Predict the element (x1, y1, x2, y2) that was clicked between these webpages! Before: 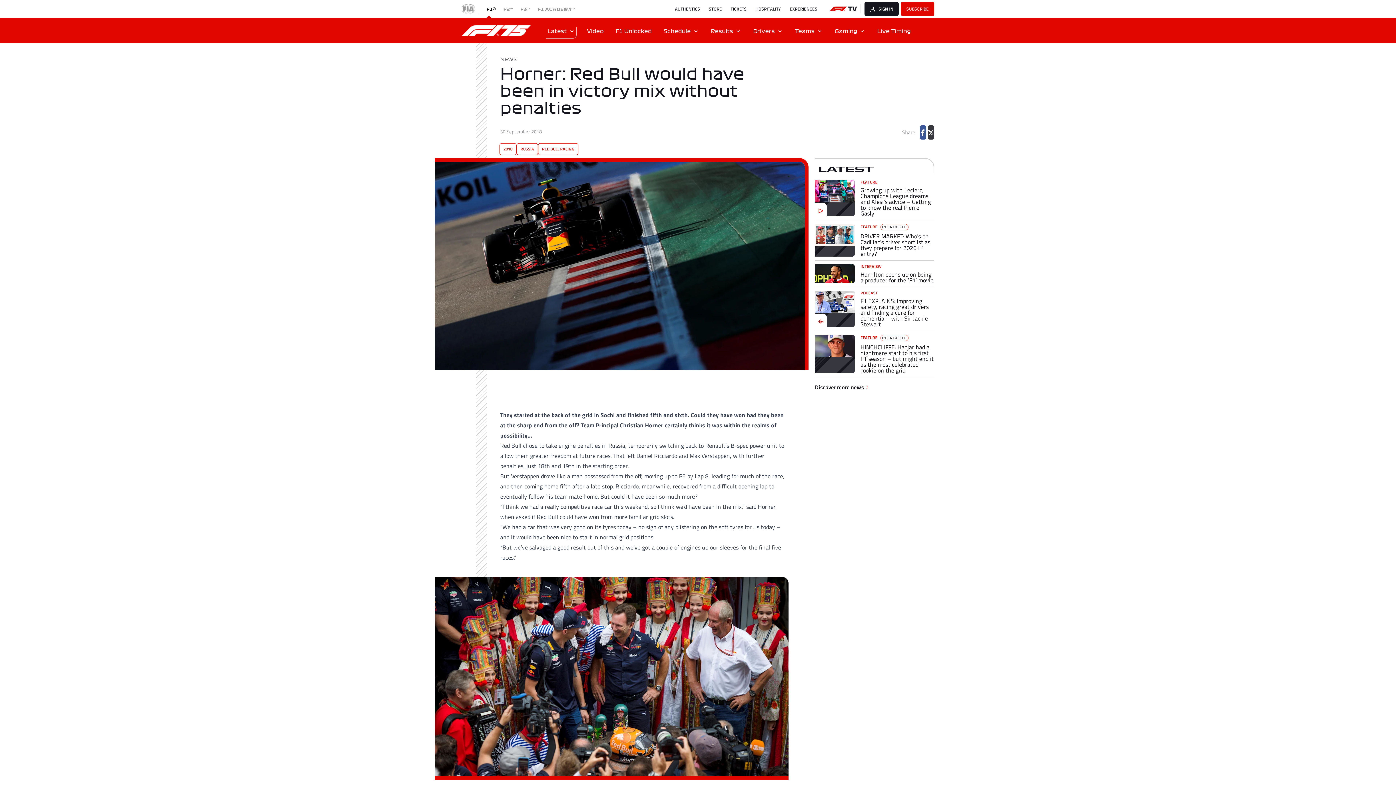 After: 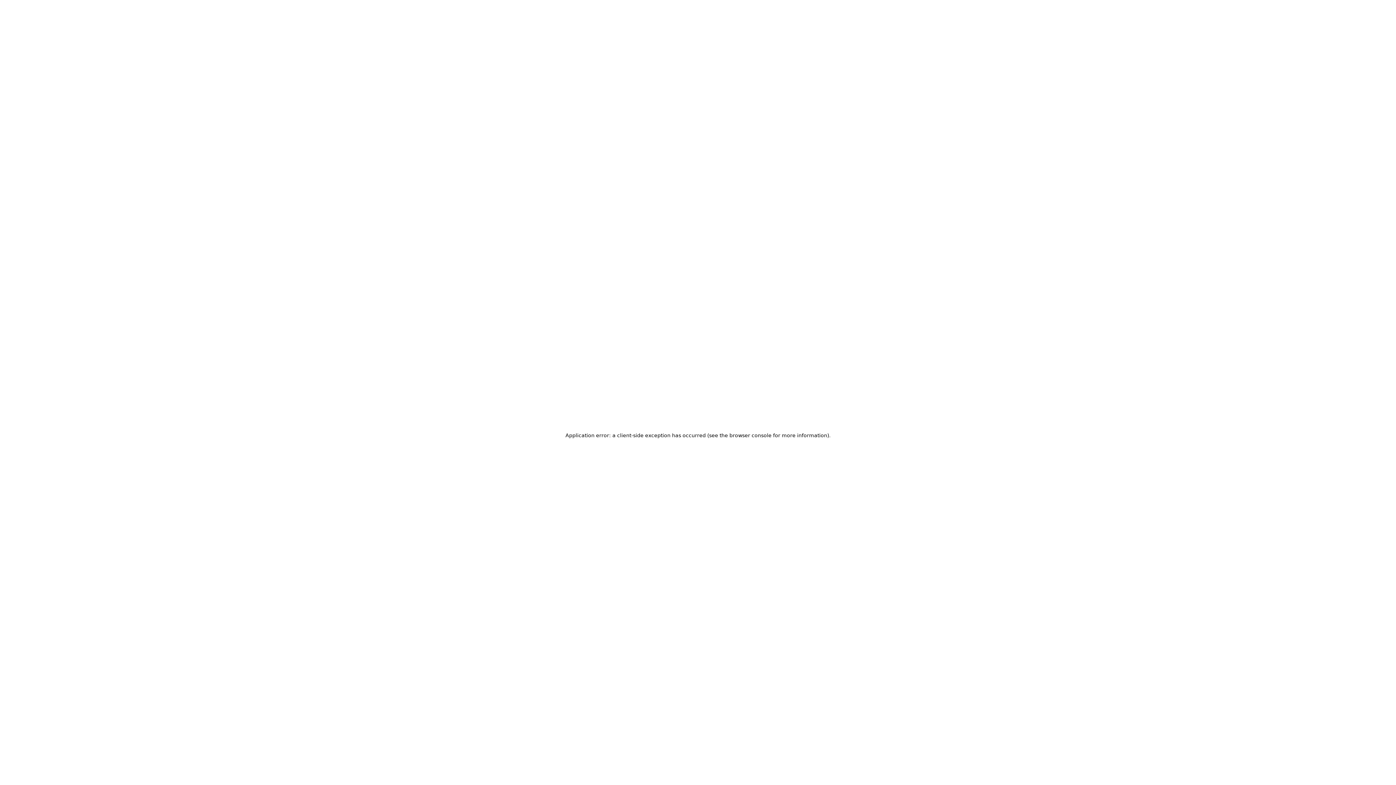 Action: label: FEATUREF1 UNLOCKED

HINCHCLIFFE: Hadjar had a nightmare start to his first F1 season – but might end it as the most celebrated rookie on the grid bbox: (815, 331, 934, 377)